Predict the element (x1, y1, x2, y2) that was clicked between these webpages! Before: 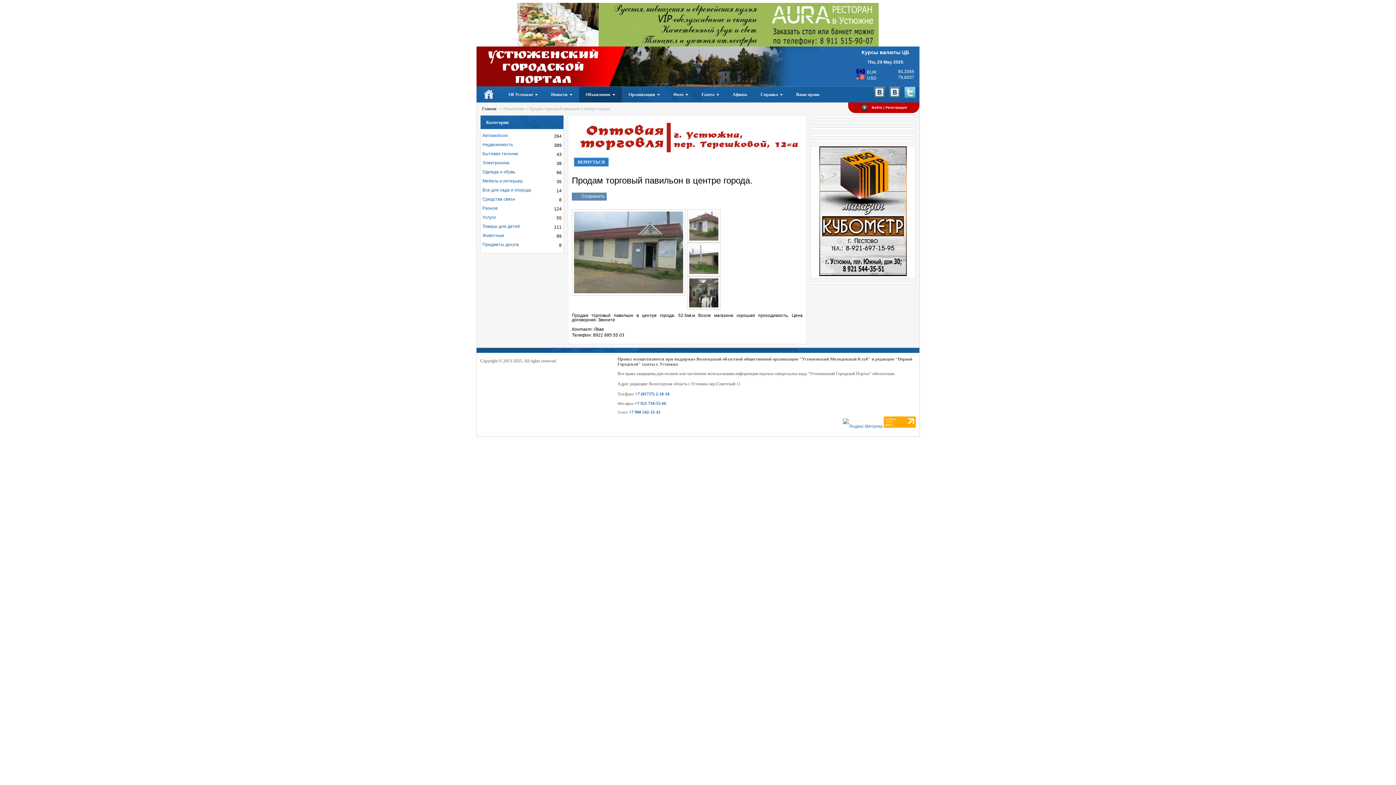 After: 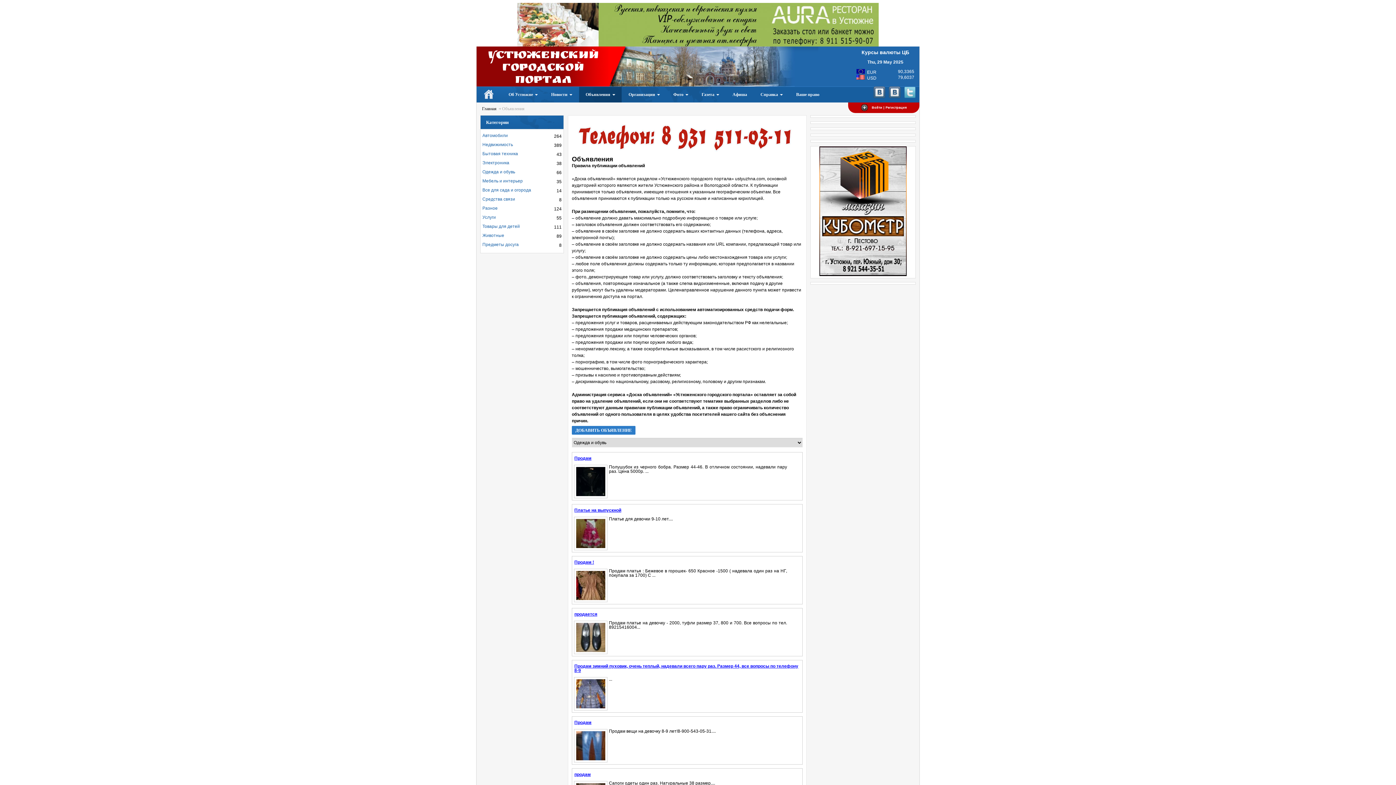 Action: bbox: (482, 169, 515, 174) label: Одежда и обувь